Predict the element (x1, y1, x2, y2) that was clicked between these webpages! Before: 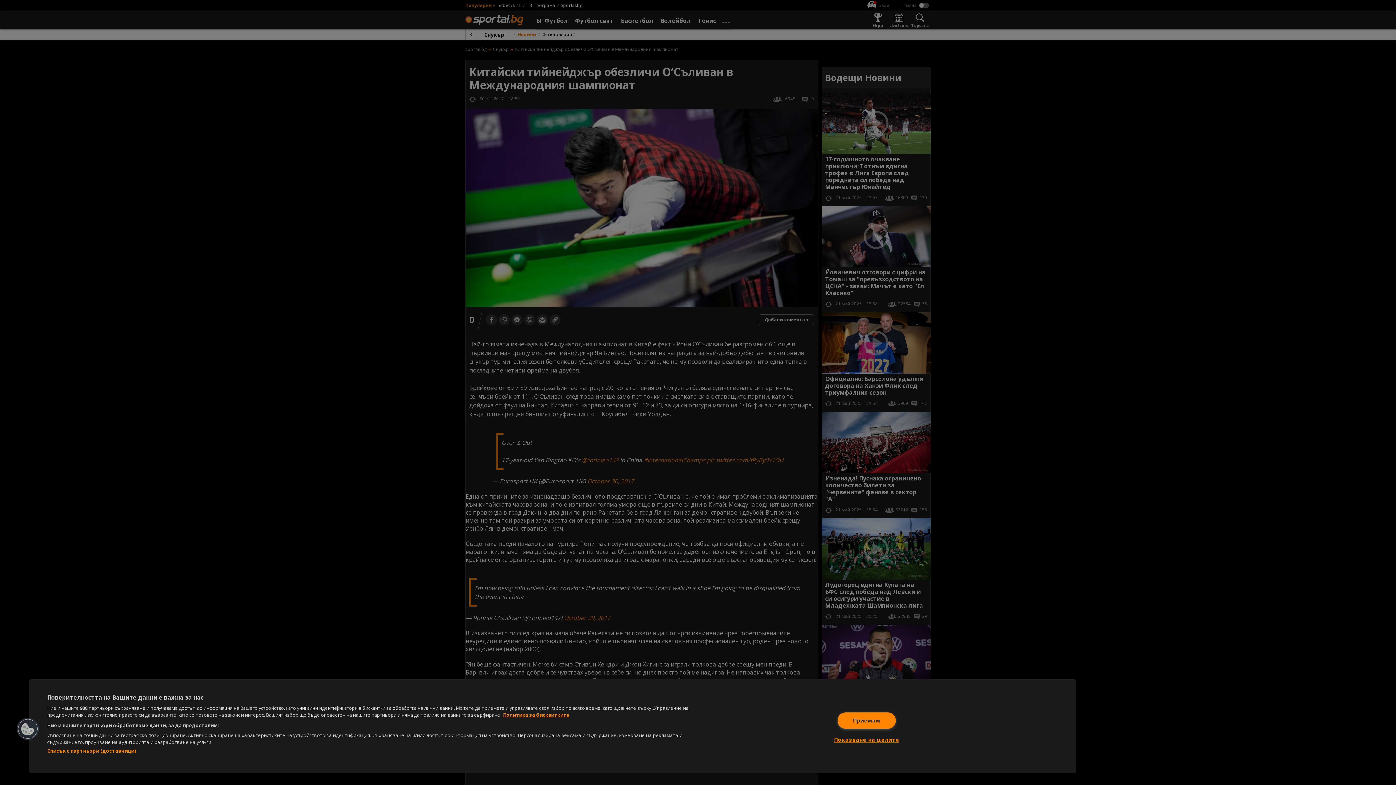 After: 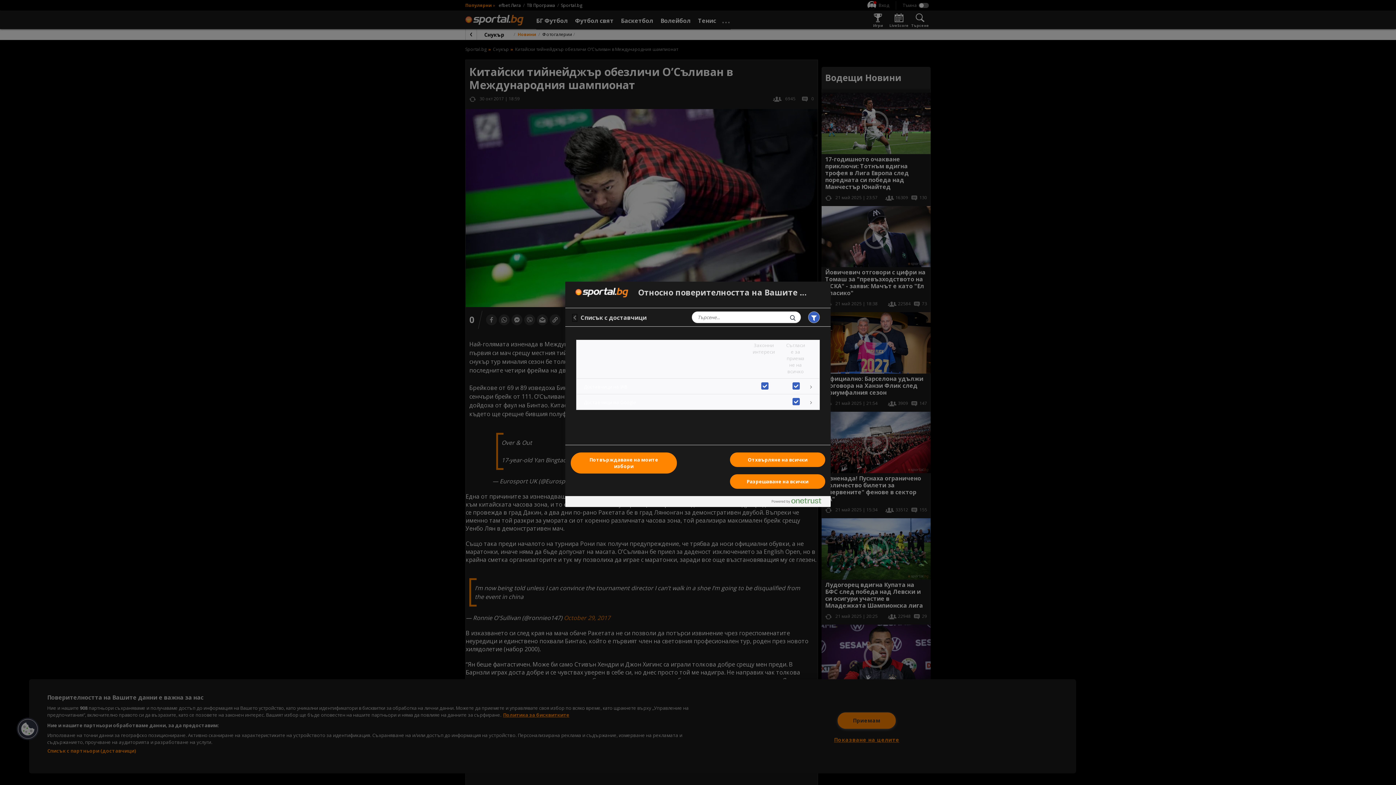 Action: bbox: (47, 748, 136, 754) label: Списък с партньори (доставчици)